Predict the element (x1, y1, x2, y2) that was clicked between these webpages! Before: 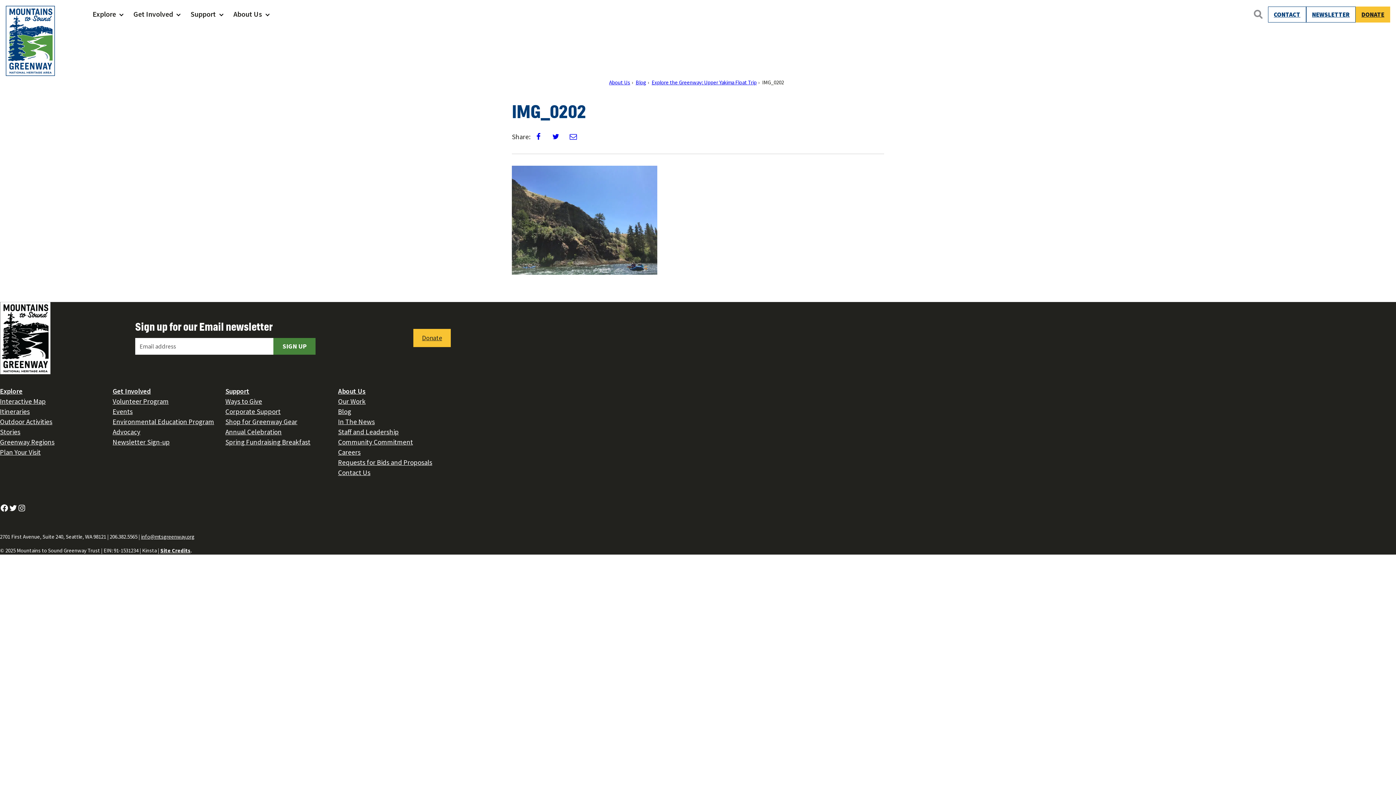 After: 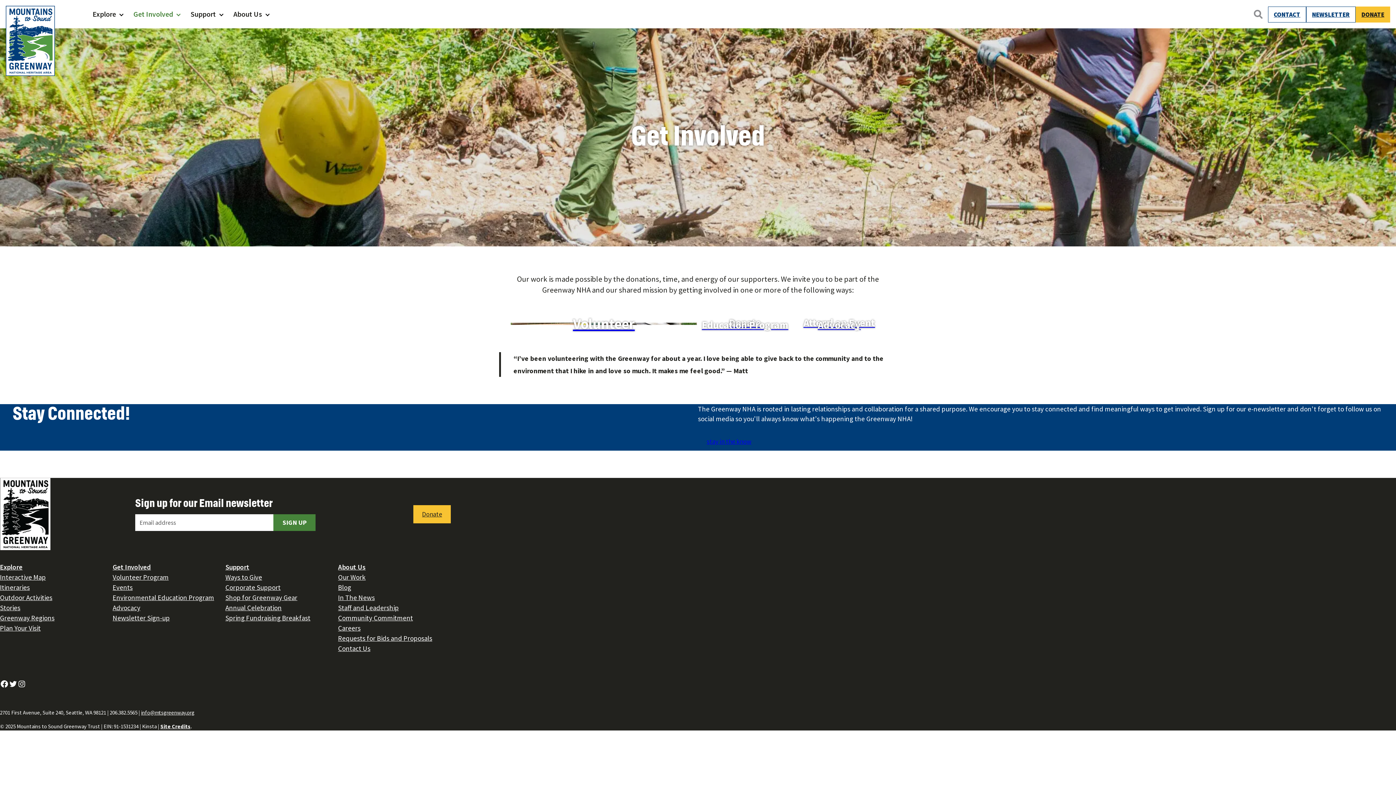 Action: label: Get Involved bbox: (112, 386, 150, 395)